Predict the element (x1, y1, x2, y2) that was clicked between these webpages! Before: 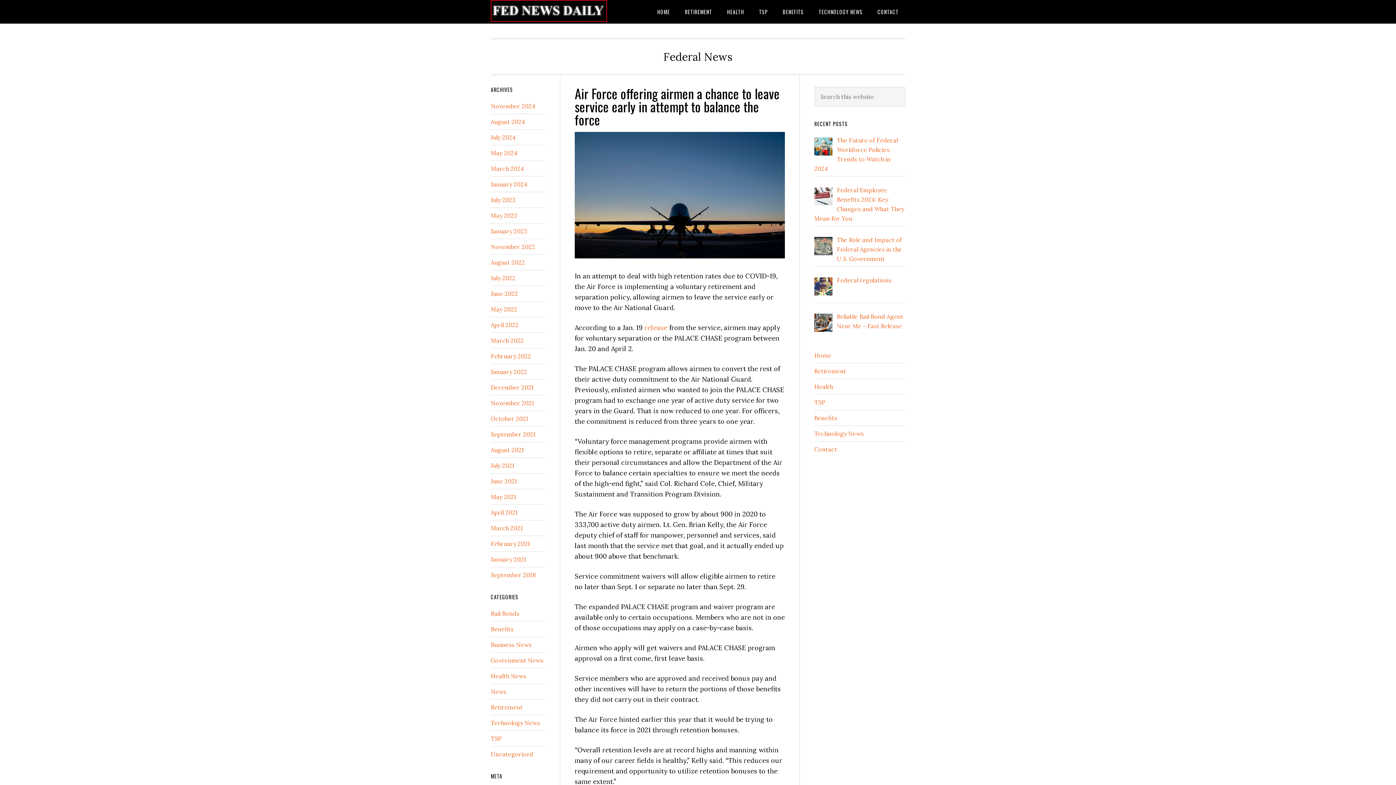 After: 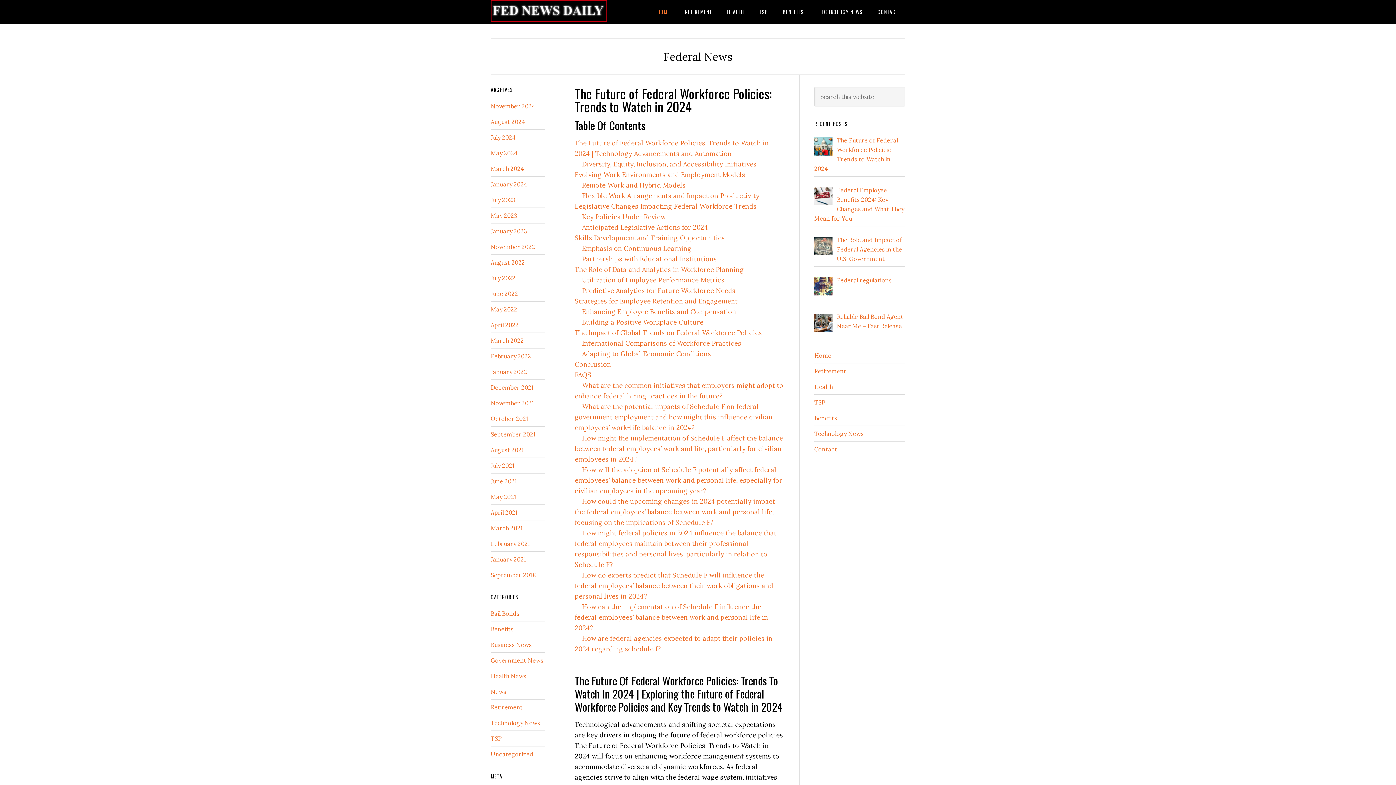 Action: bbox: (490, 0, 607, 23) label: FED NEWS DAILY